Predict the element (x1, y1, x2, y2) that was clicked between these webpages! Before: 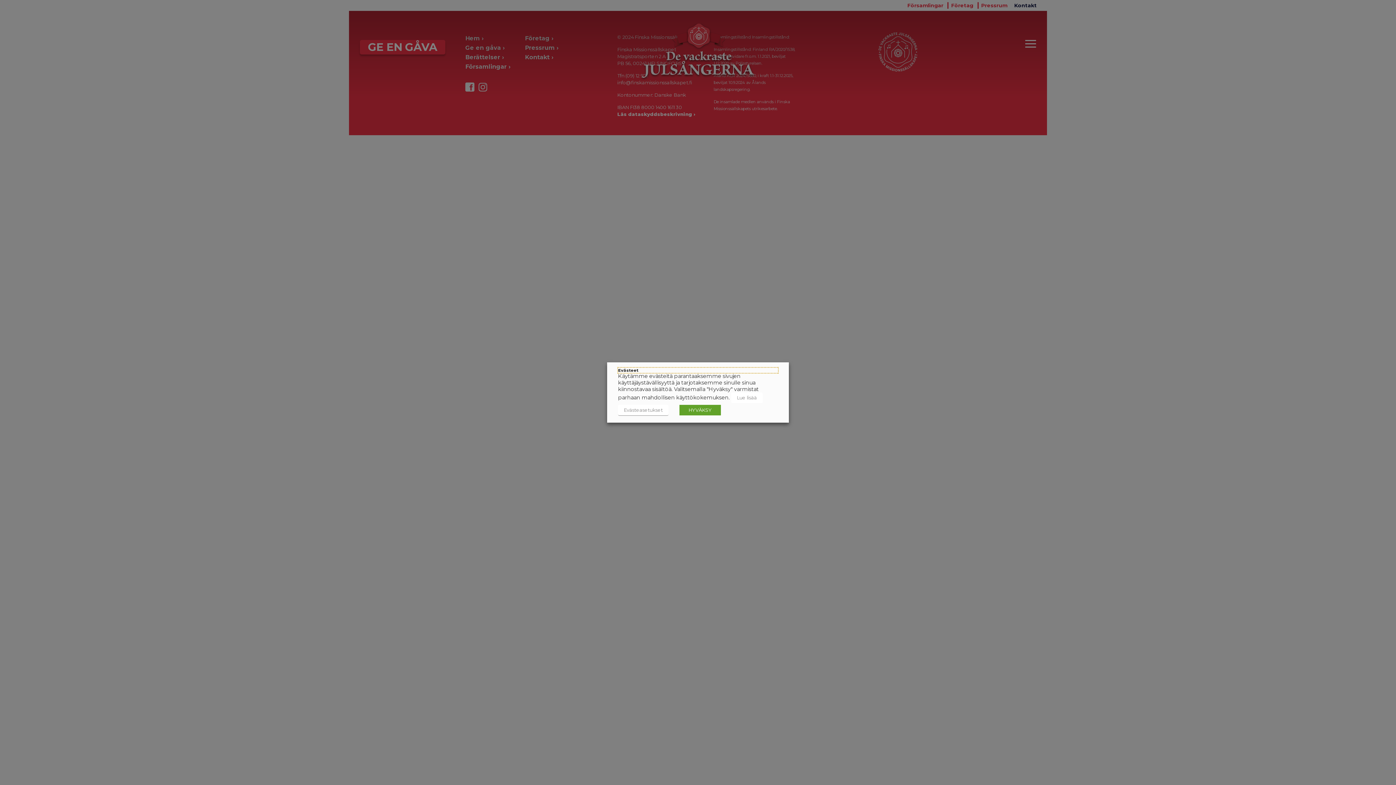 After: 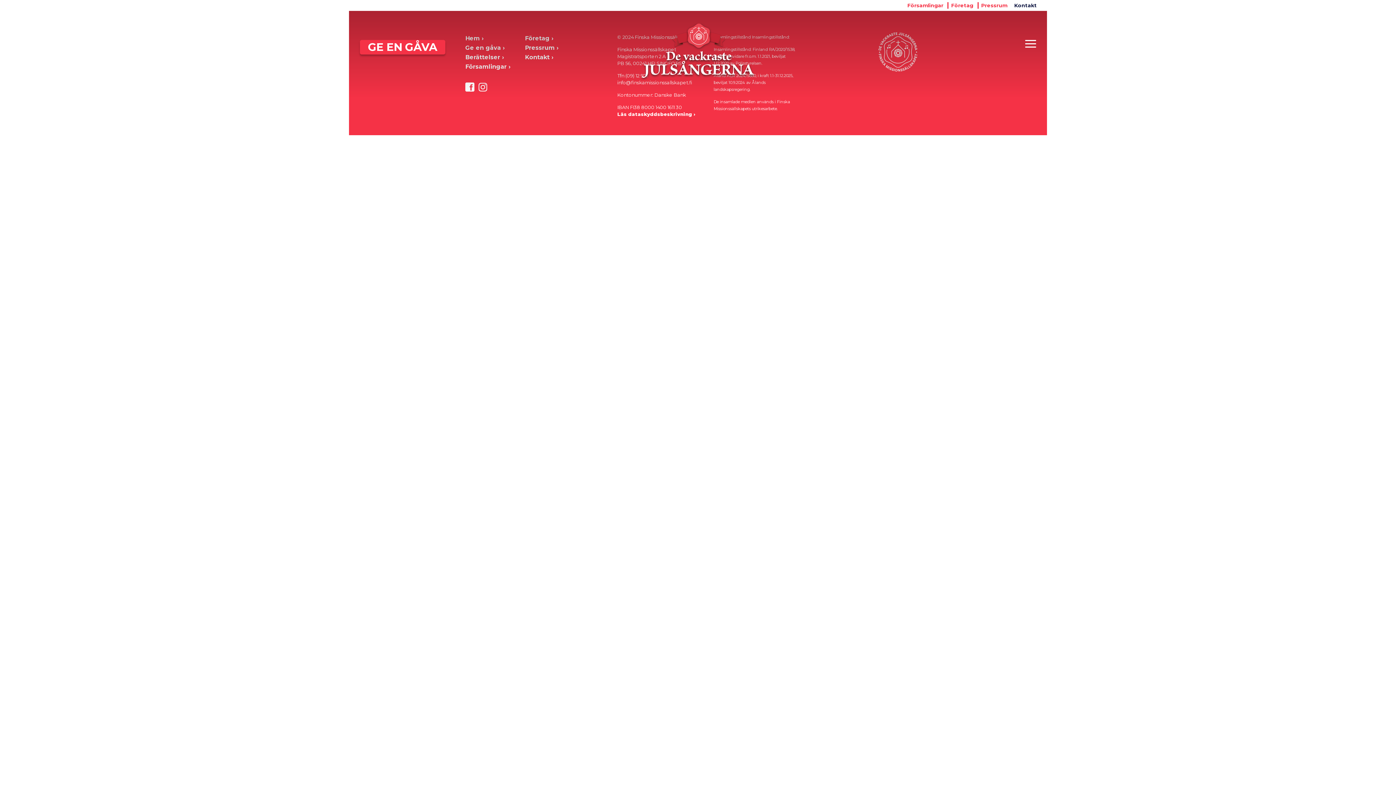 Action: label: HYVÄKSY bbox: (679, 405, 721, 415)